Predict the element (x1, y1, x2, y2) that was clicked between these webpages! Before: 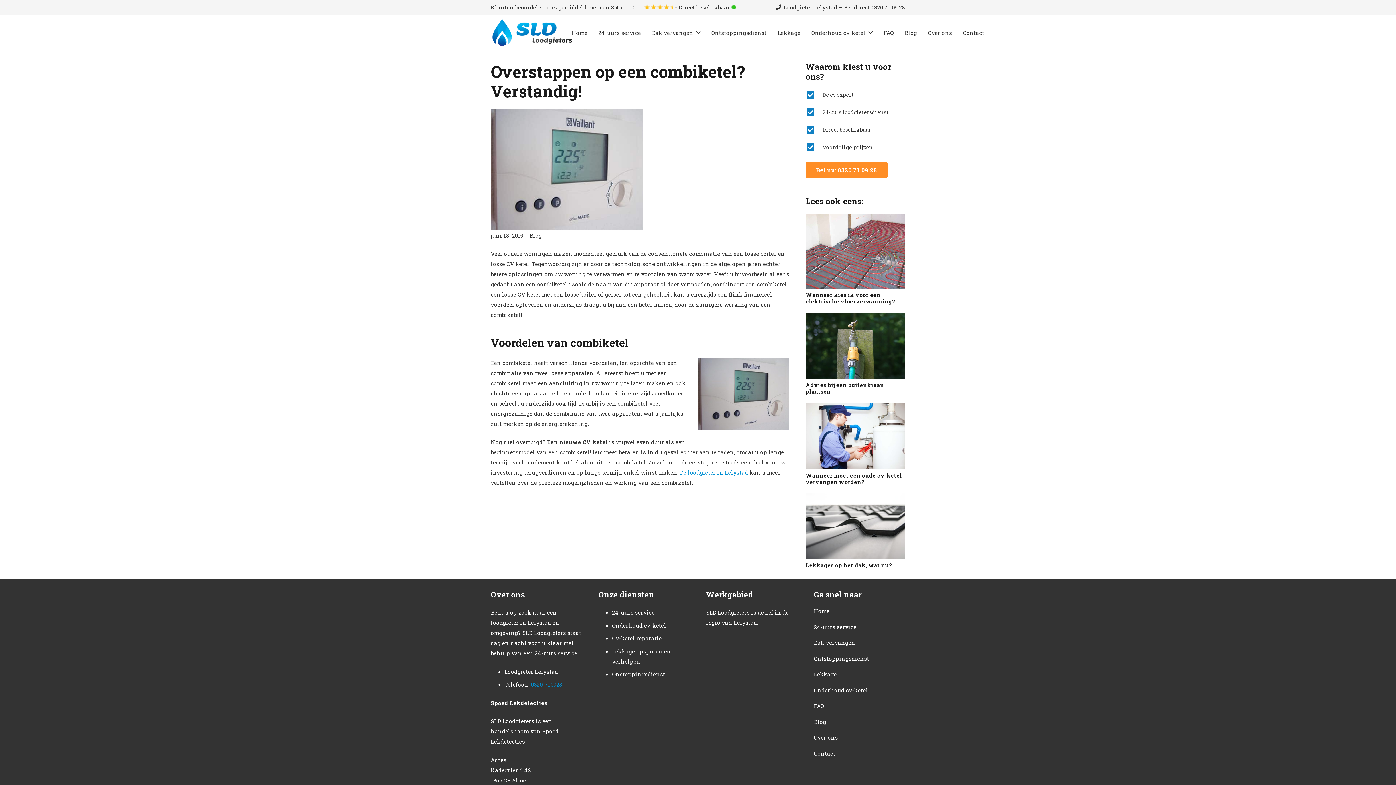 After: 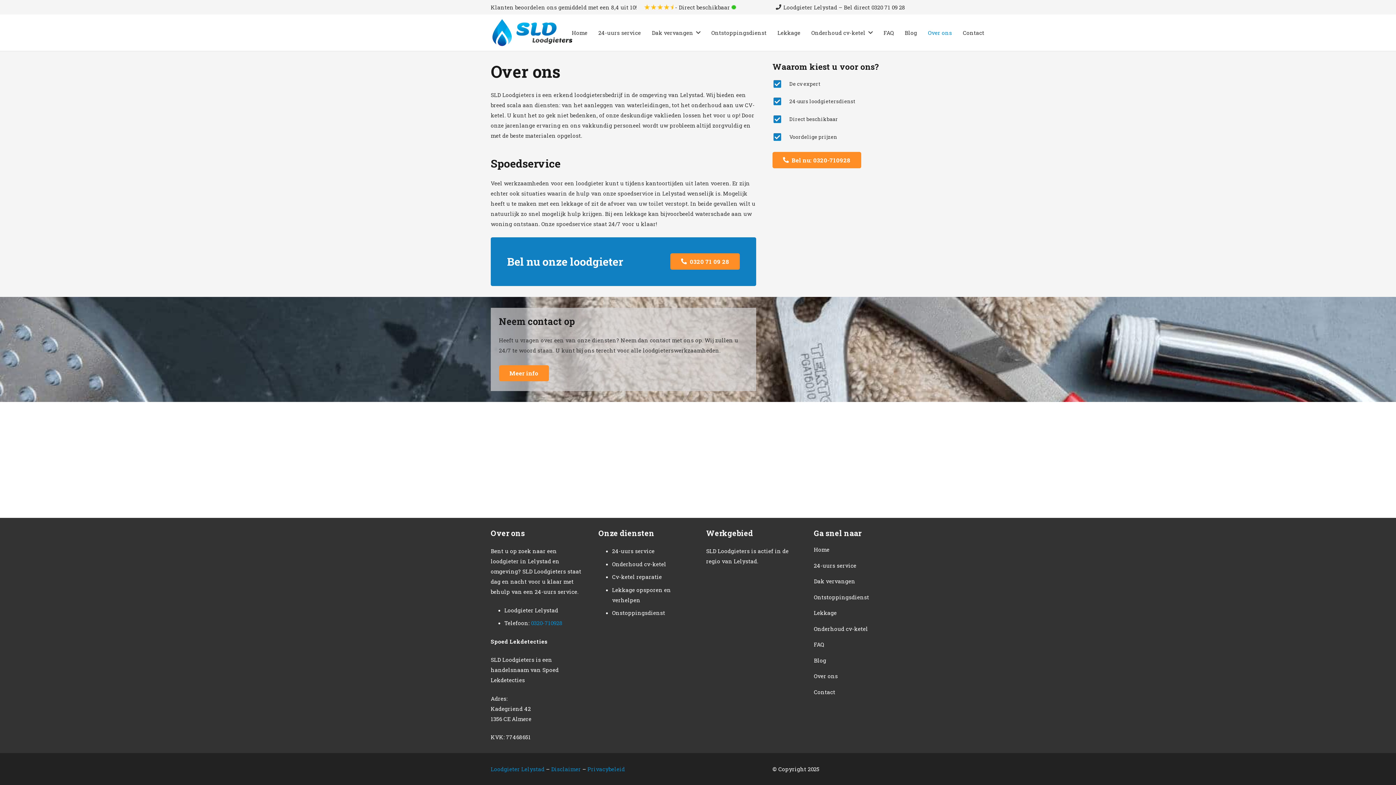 Action: label: Over ons bbox: (922, 14, 957, 50)